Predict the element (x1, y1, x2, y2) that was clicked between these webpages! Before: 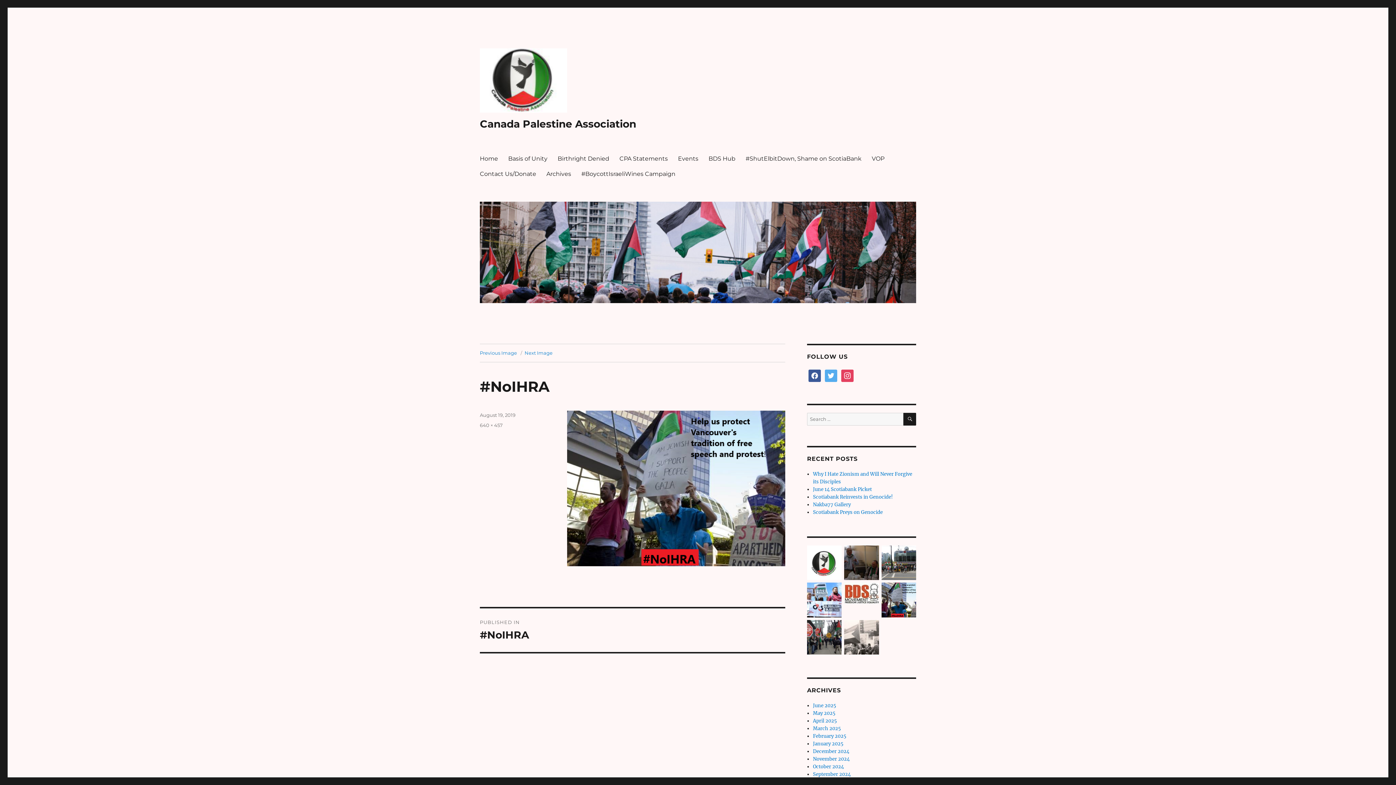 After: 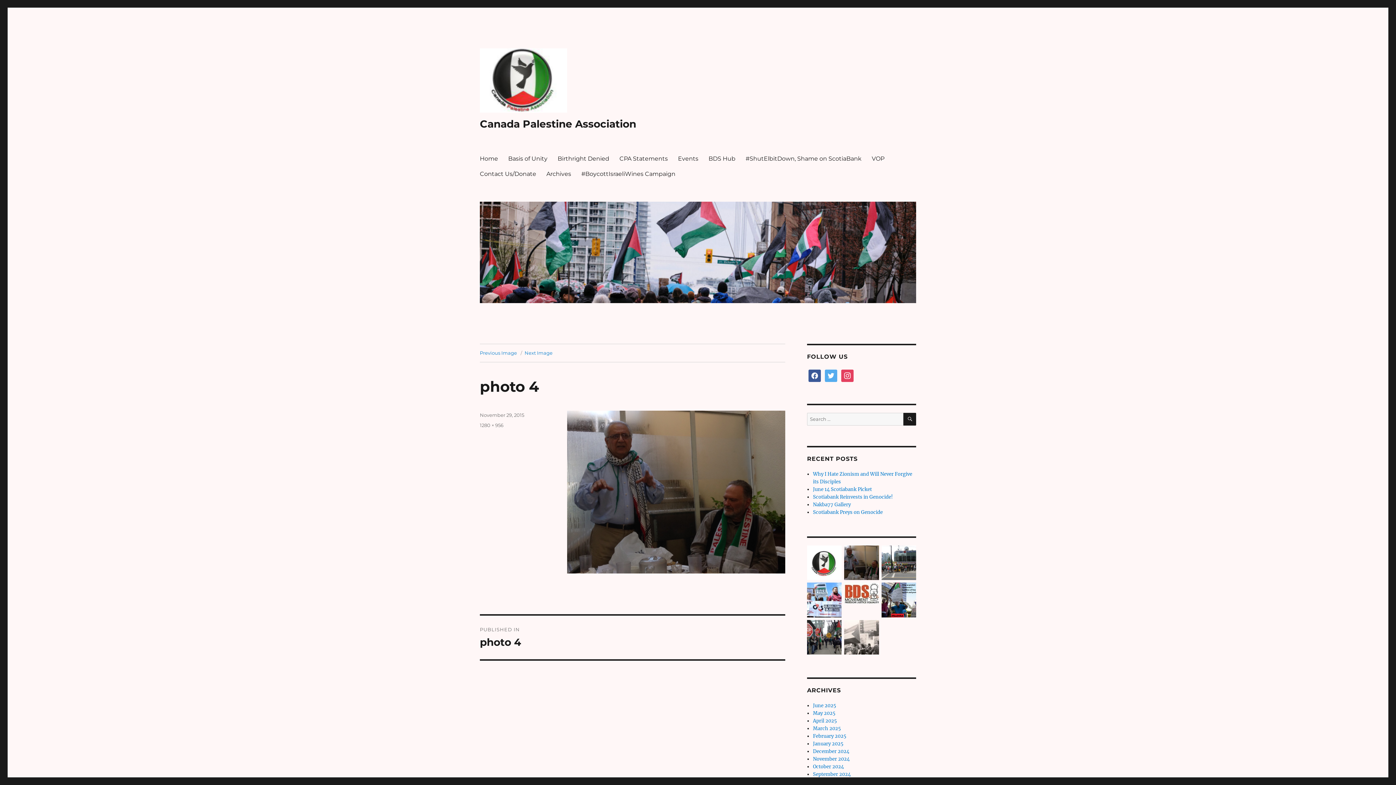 Action: bbox: (844, 559, 879, 565)